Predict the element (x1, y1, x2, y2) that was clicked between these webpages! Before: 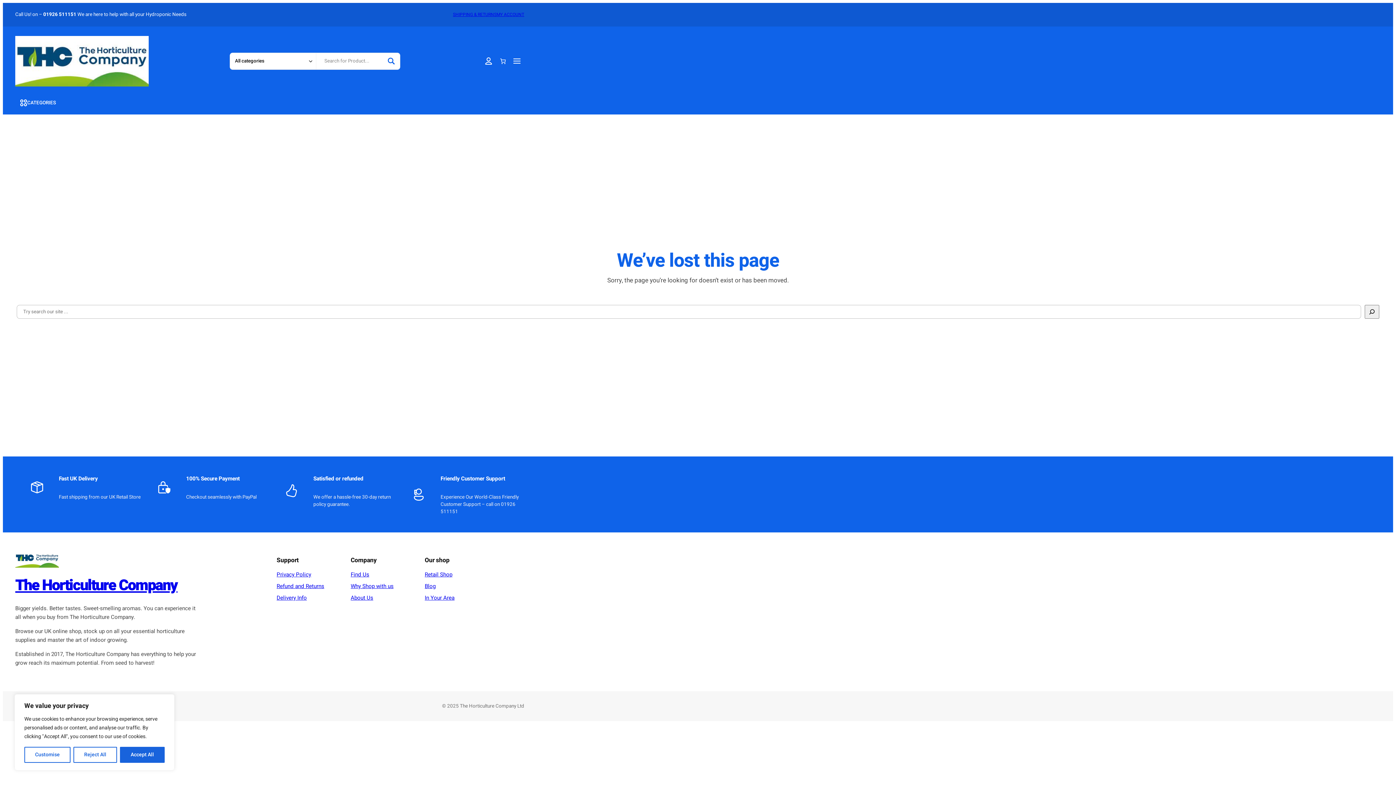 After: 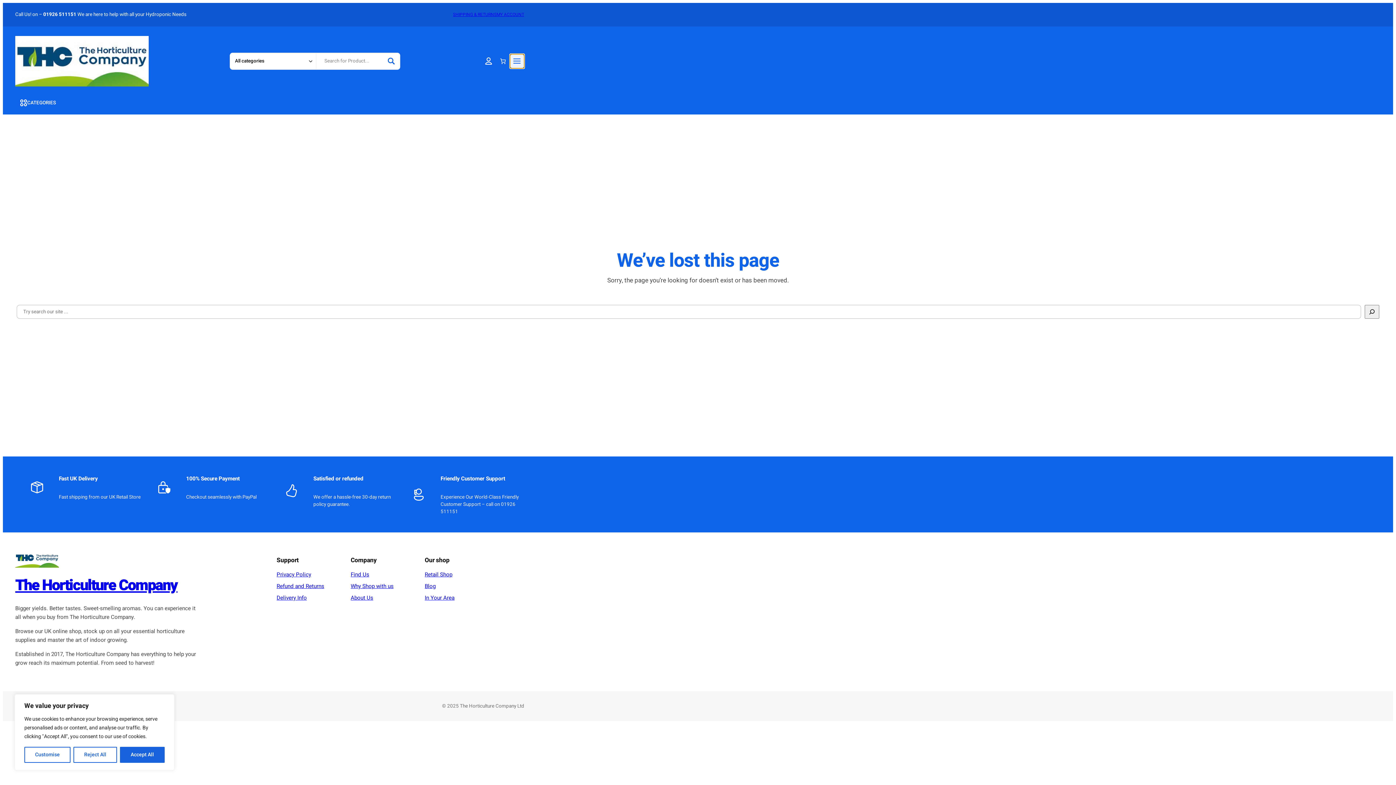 Action: label: Open menu bbox: (510, 54, 524, 68)